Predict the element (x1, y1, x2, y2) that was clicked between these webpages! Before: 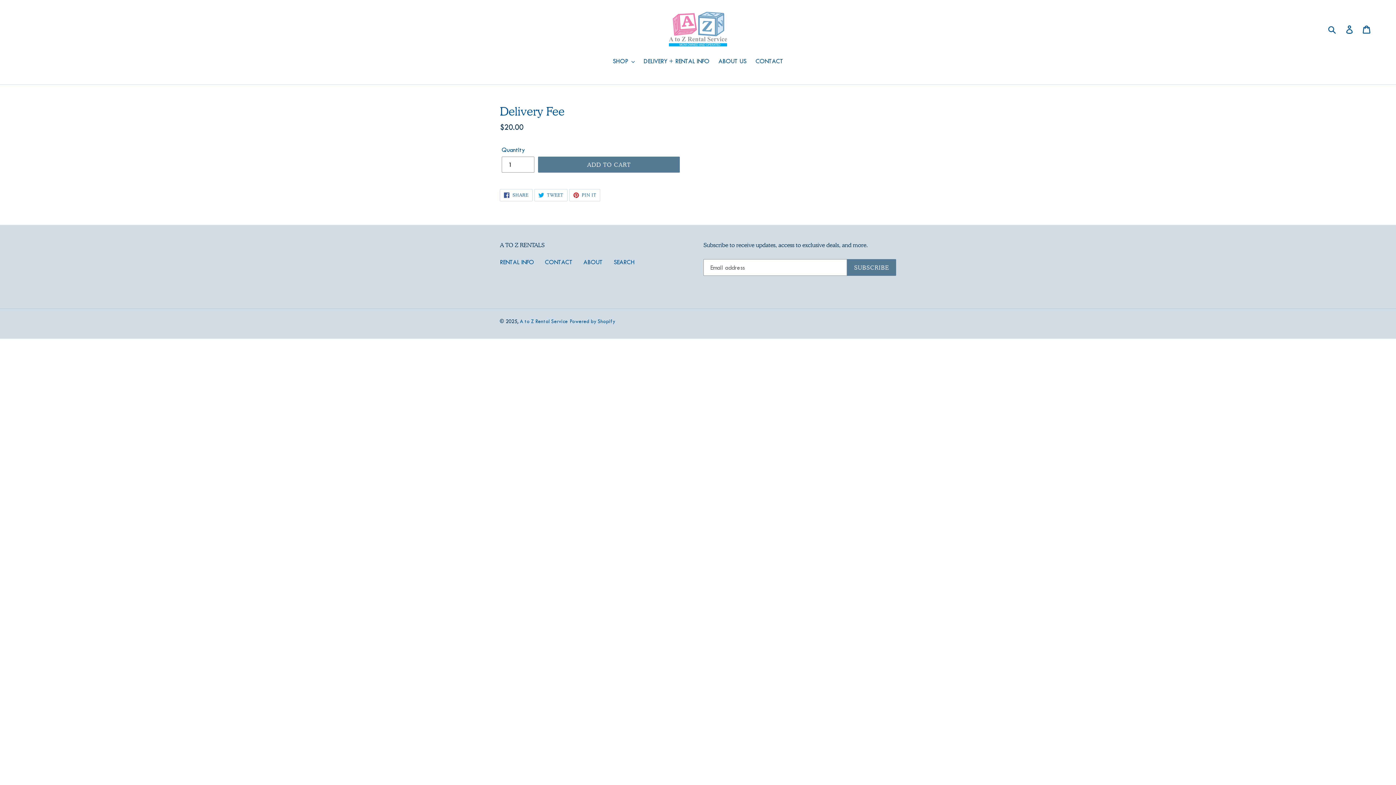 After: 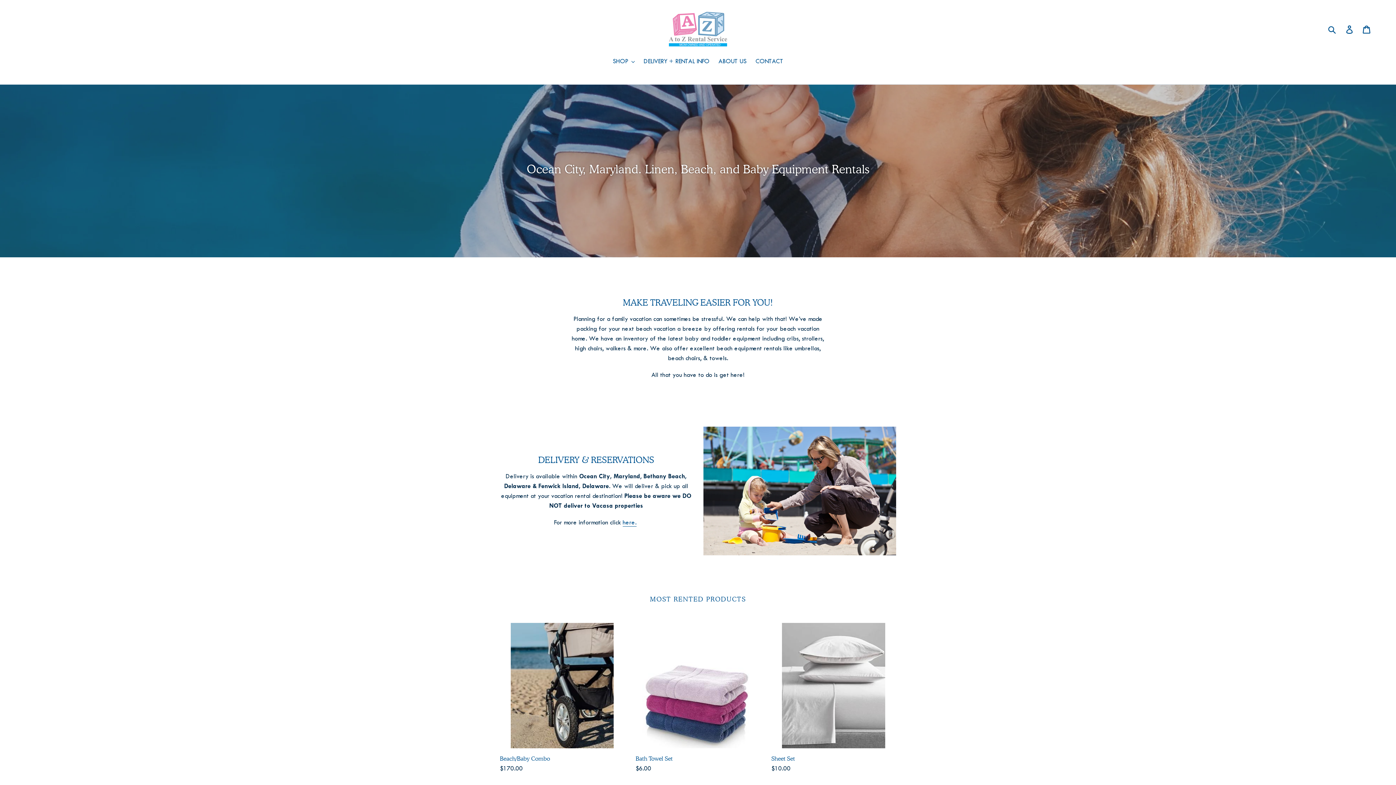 Action: label: A to Z Rental Service bbox: (520, 318, 568, 324)